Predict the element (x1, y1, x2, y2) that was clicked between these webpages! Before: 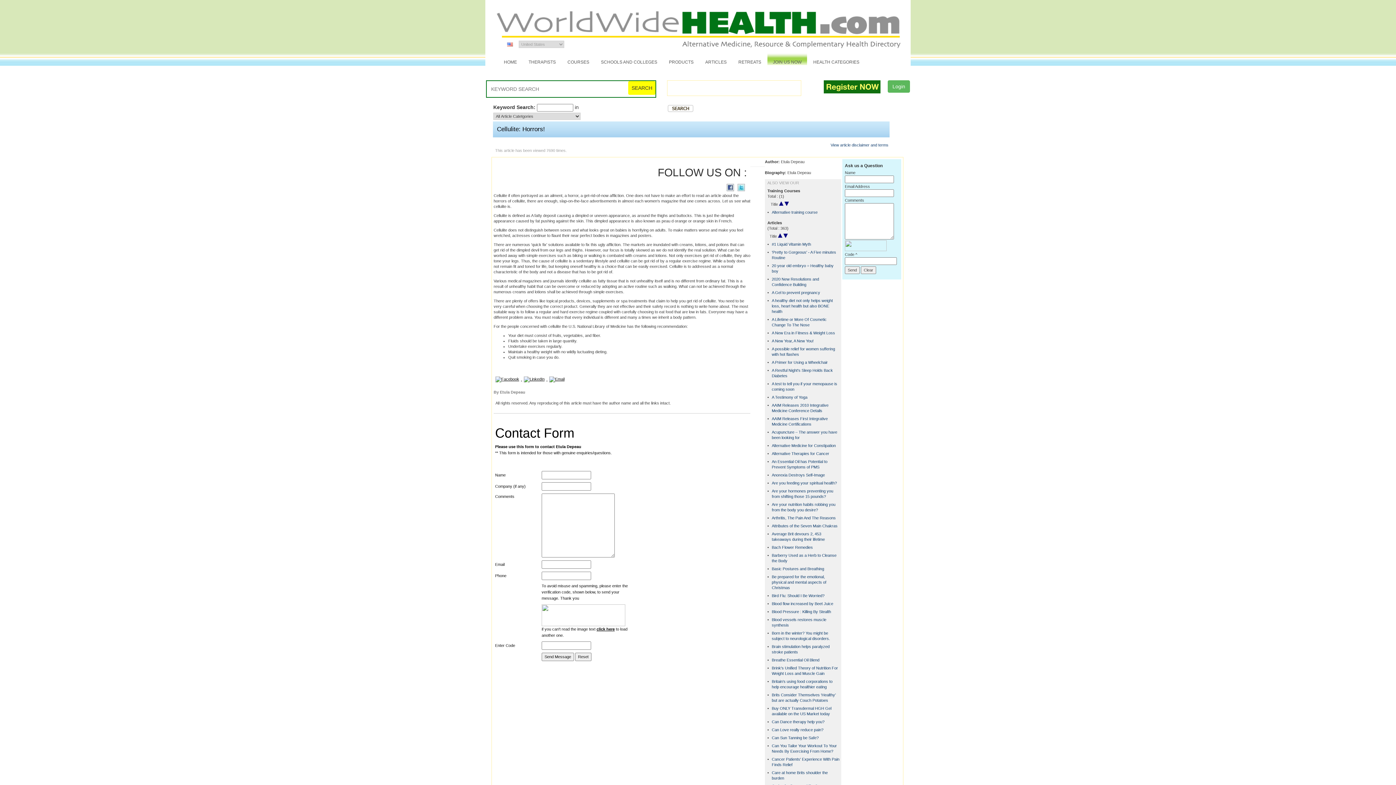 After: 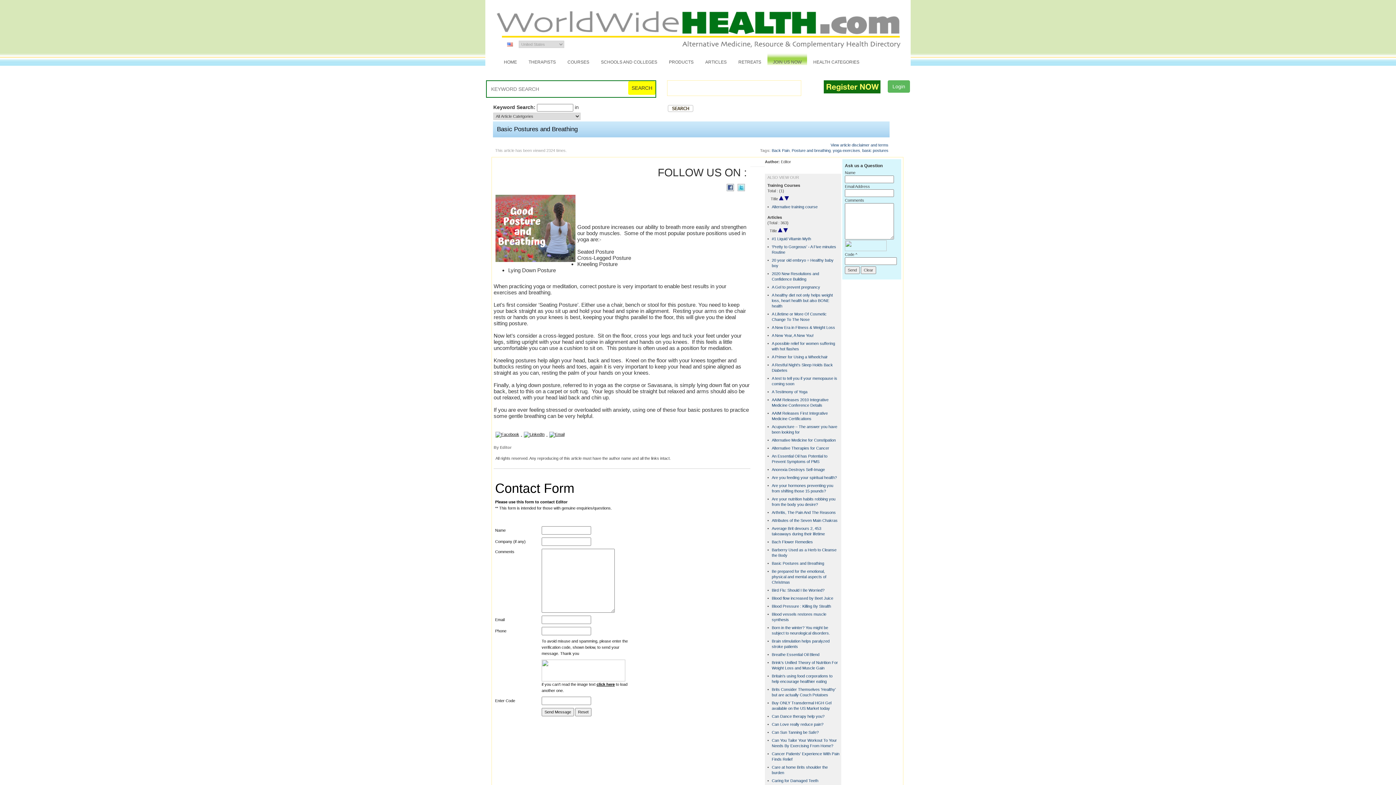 Action: bbox: (772, 567, 824, 571) label: Basic Postures and Breathing